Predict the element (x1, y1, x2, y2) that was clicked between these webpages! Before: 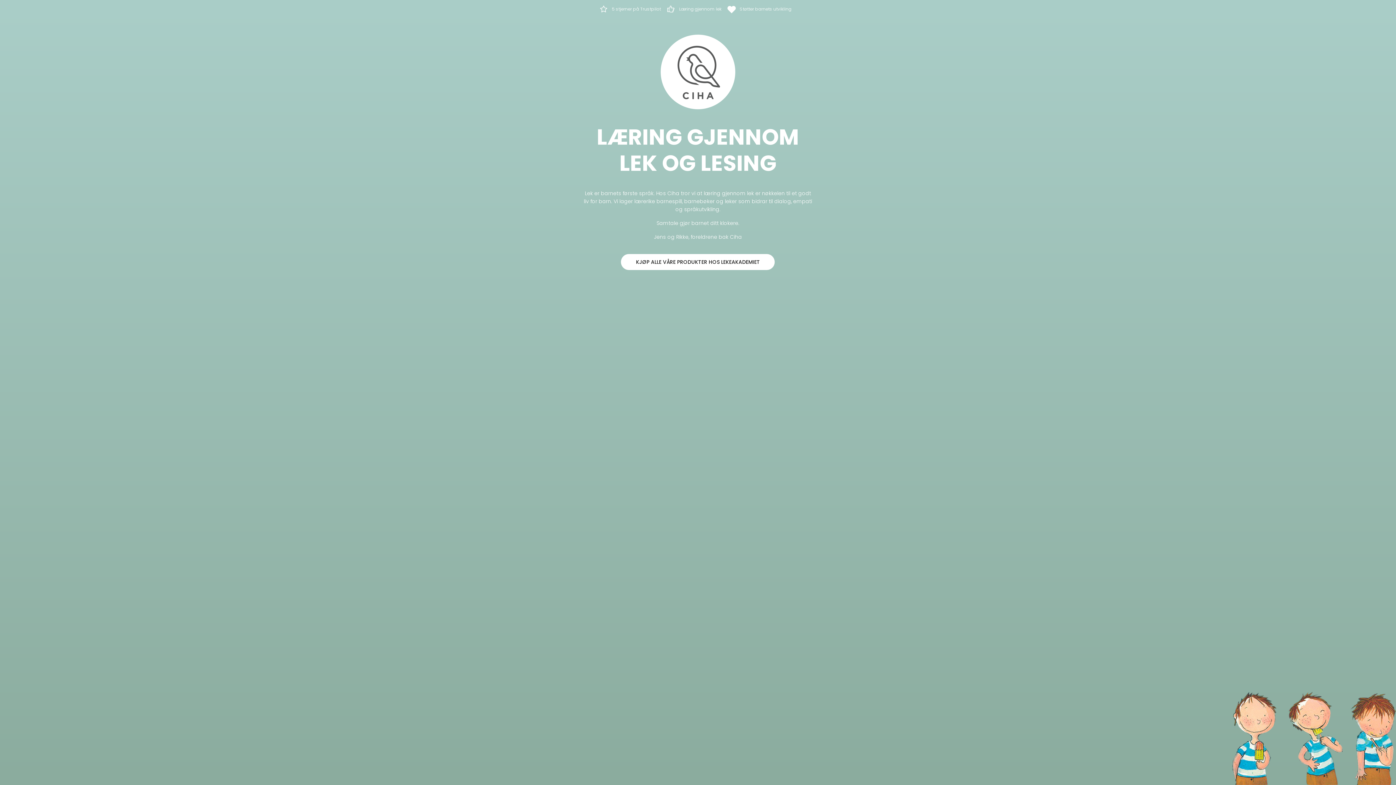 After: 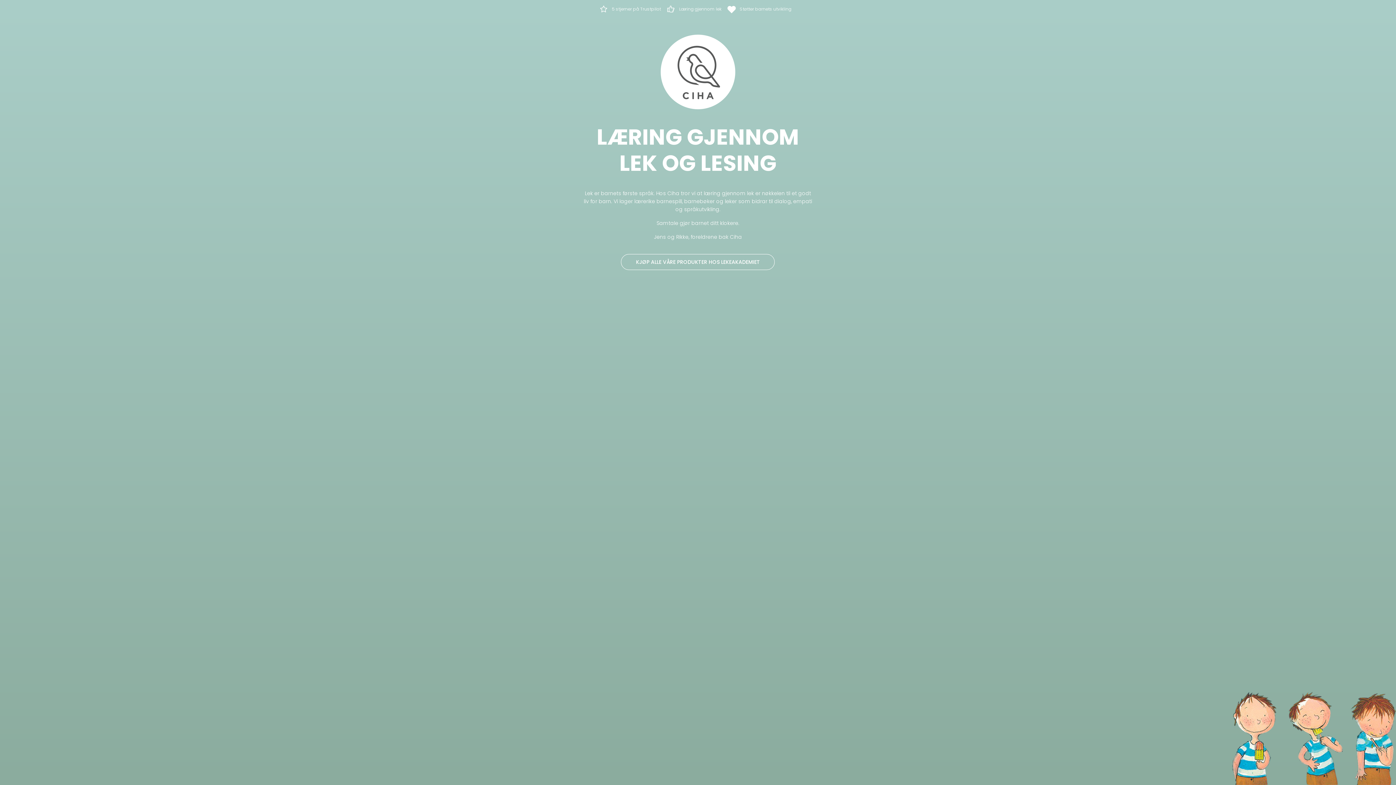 Action: bbox: (621, 254, 775, 270) label: KJØP ALLE VÅRE PRODUKTER HOS LEKEAKADEMIET